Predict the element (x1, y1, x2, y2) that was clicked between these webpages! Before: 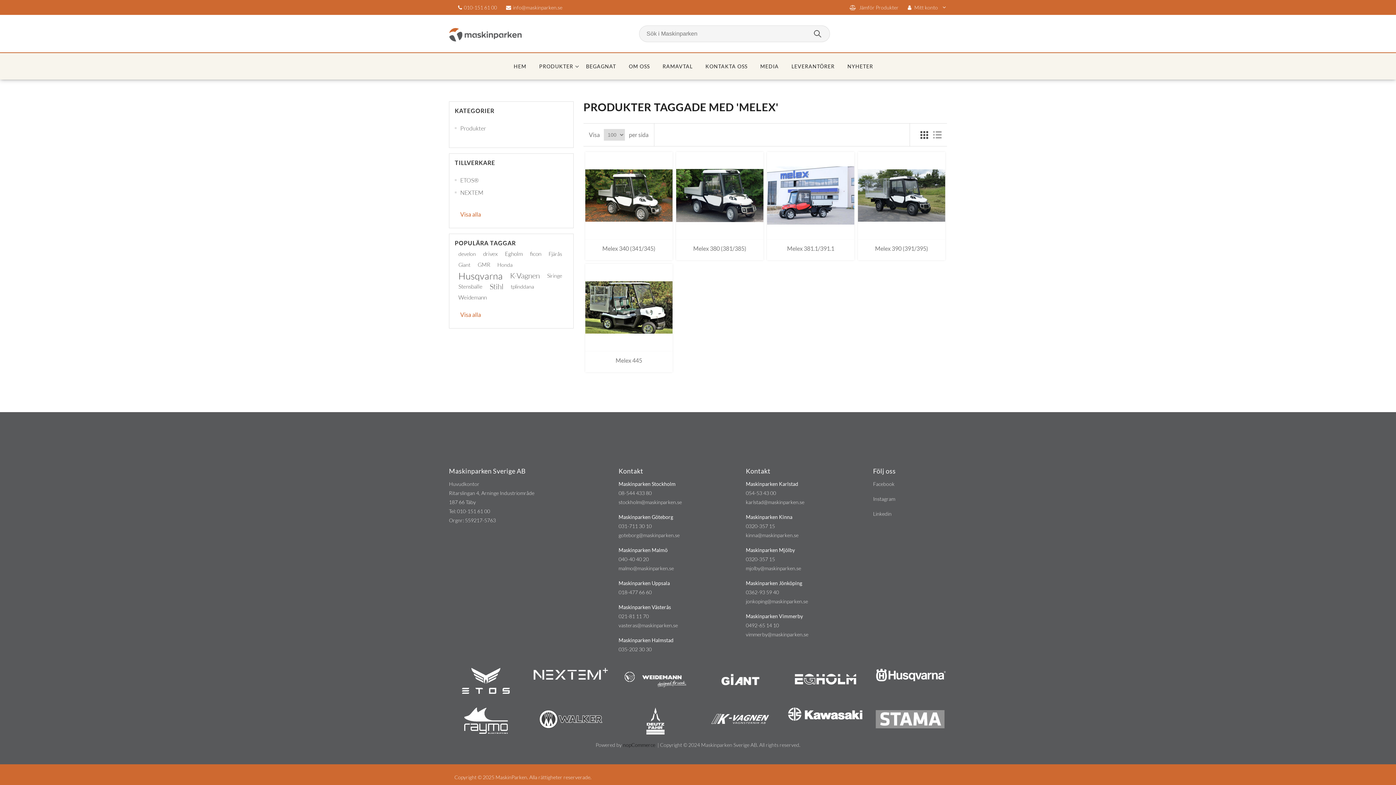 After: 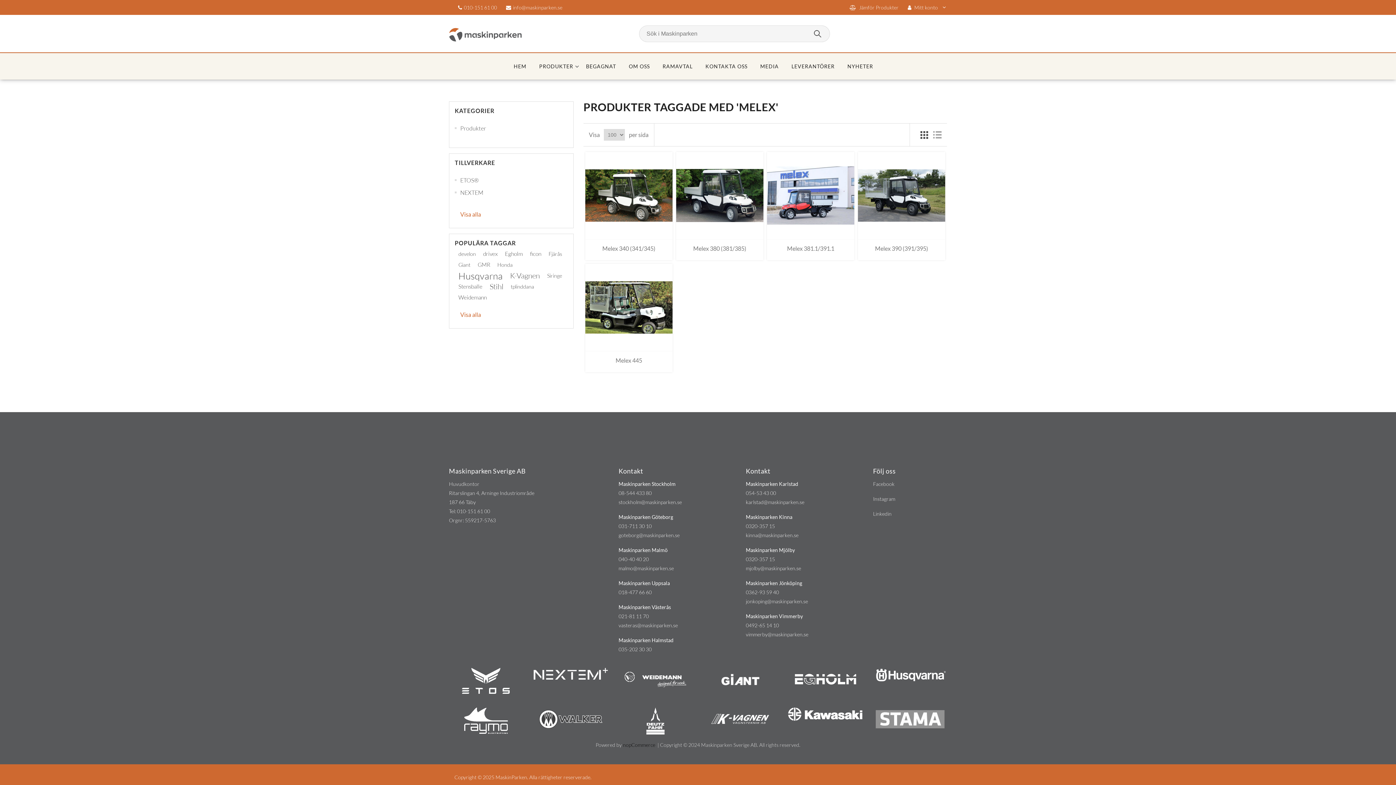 Action: bbox: (746, 499, 804, 505) label: karlstad@maskinparken.se